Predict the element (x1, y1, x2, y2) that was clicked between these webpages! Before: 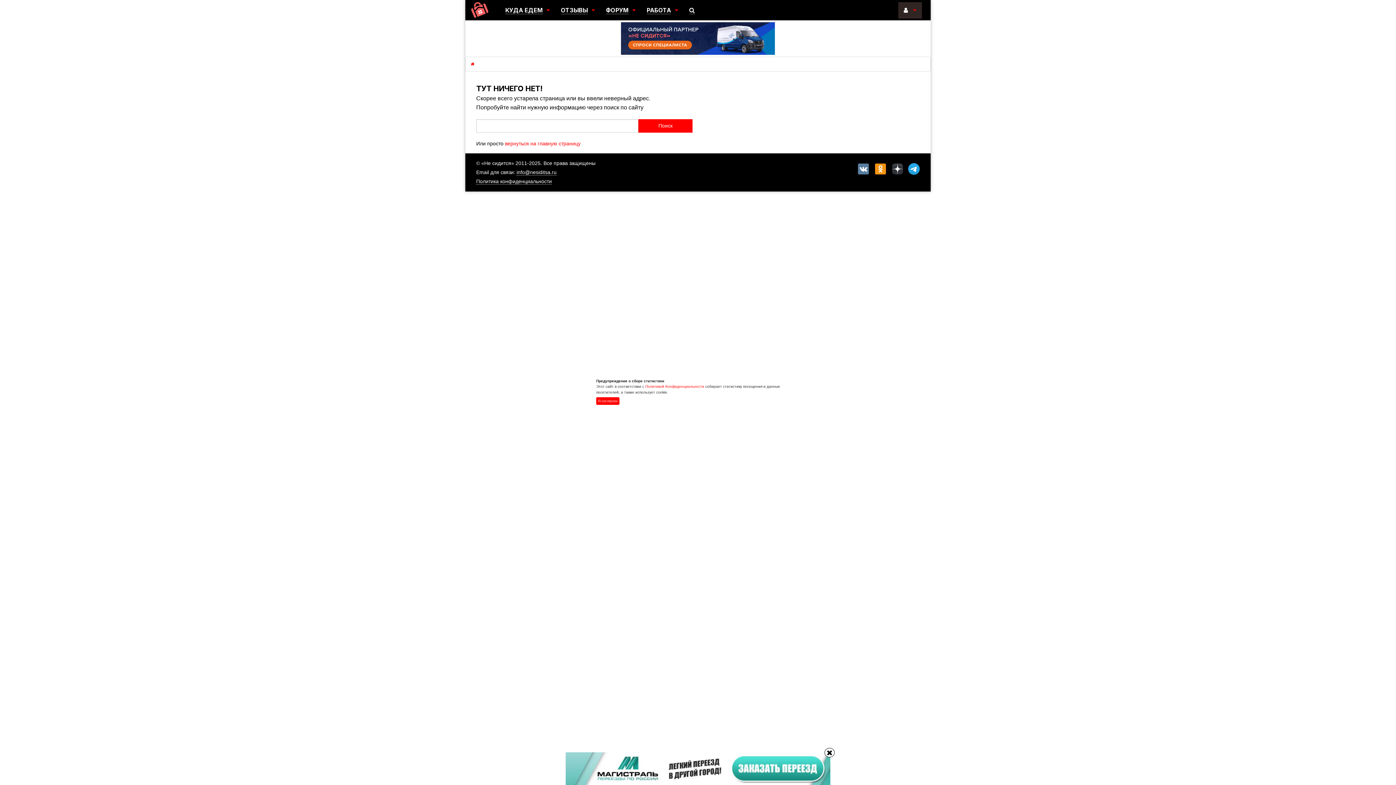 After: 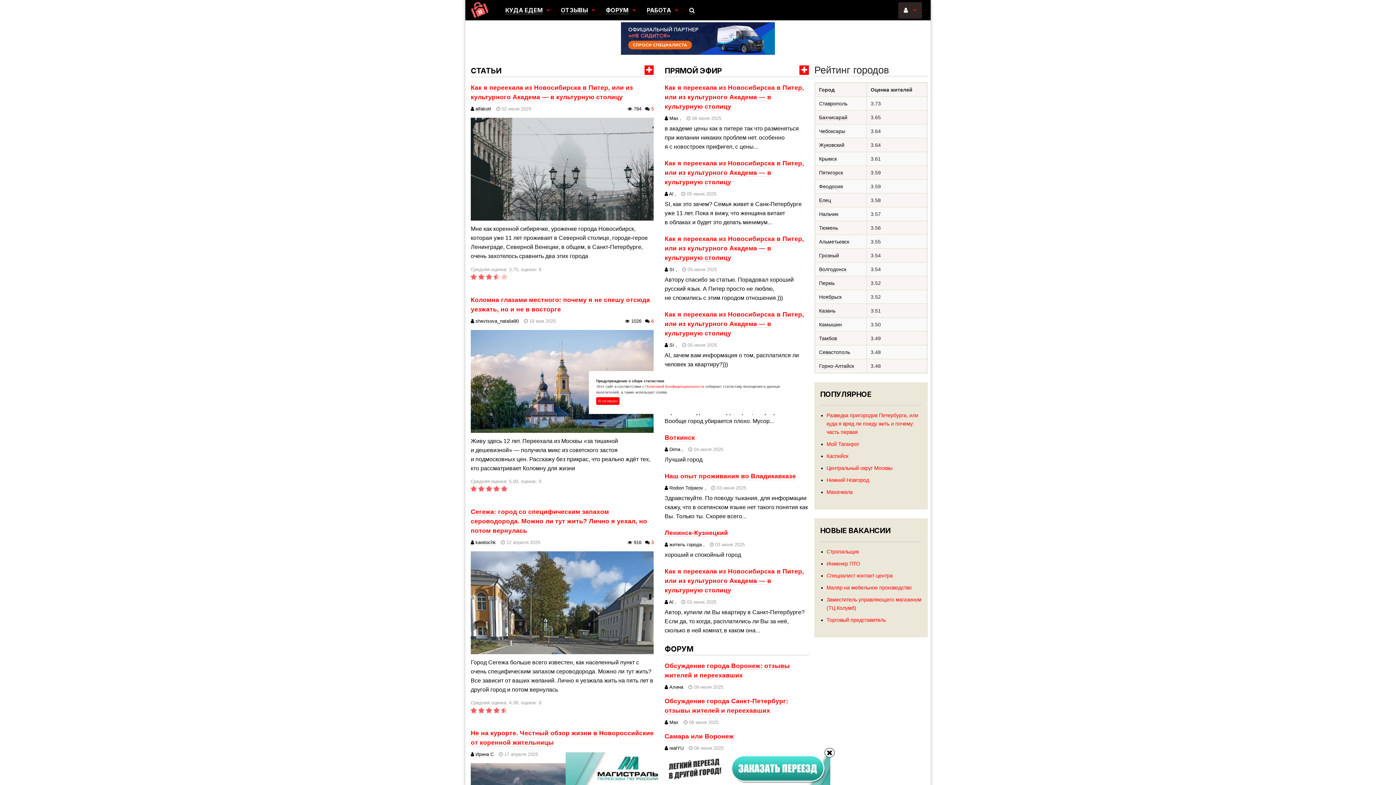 Action: bbox: (470, 61, 474, 66)